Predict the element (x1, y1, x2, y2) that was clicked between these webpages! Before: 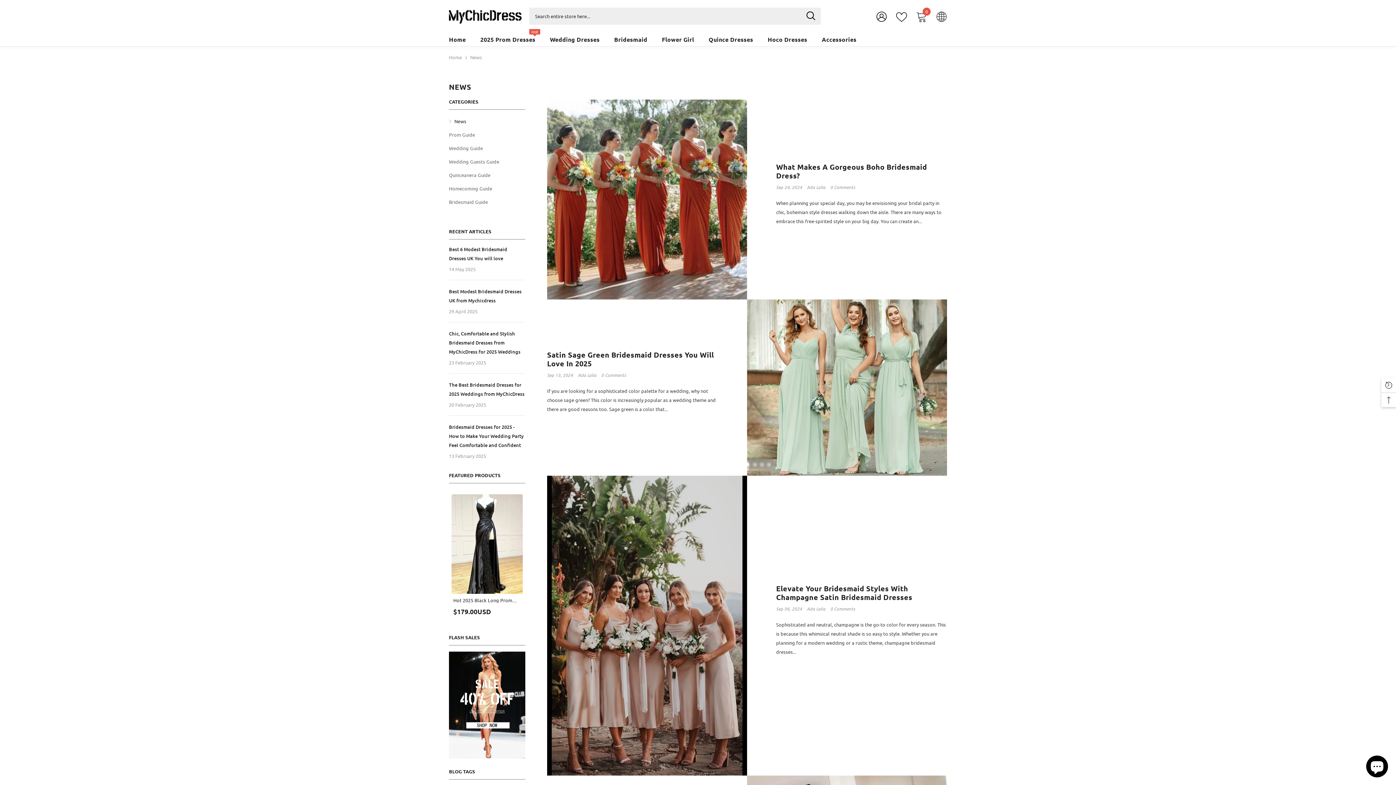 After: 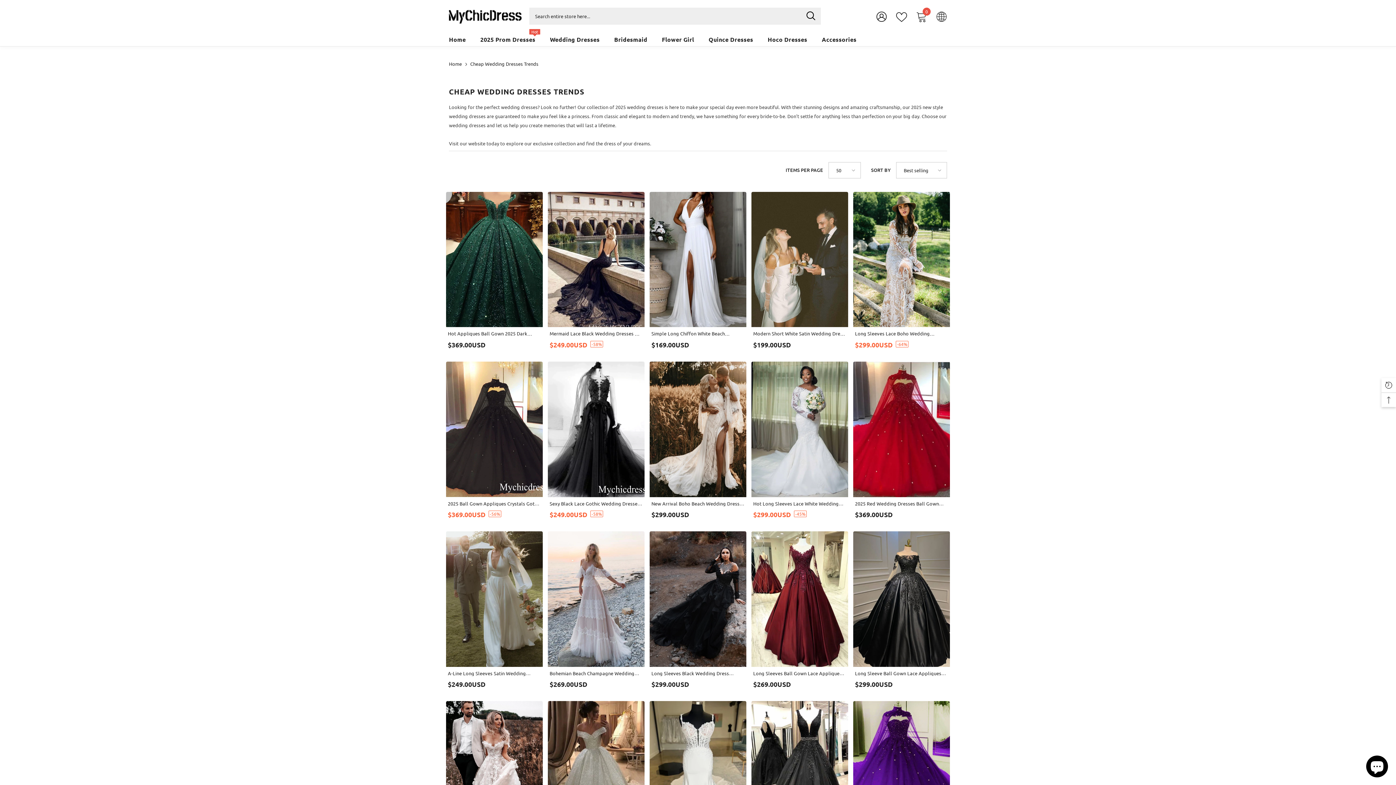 Action: label: Wedding Dresses bbox: (542, 36, 607, 46)